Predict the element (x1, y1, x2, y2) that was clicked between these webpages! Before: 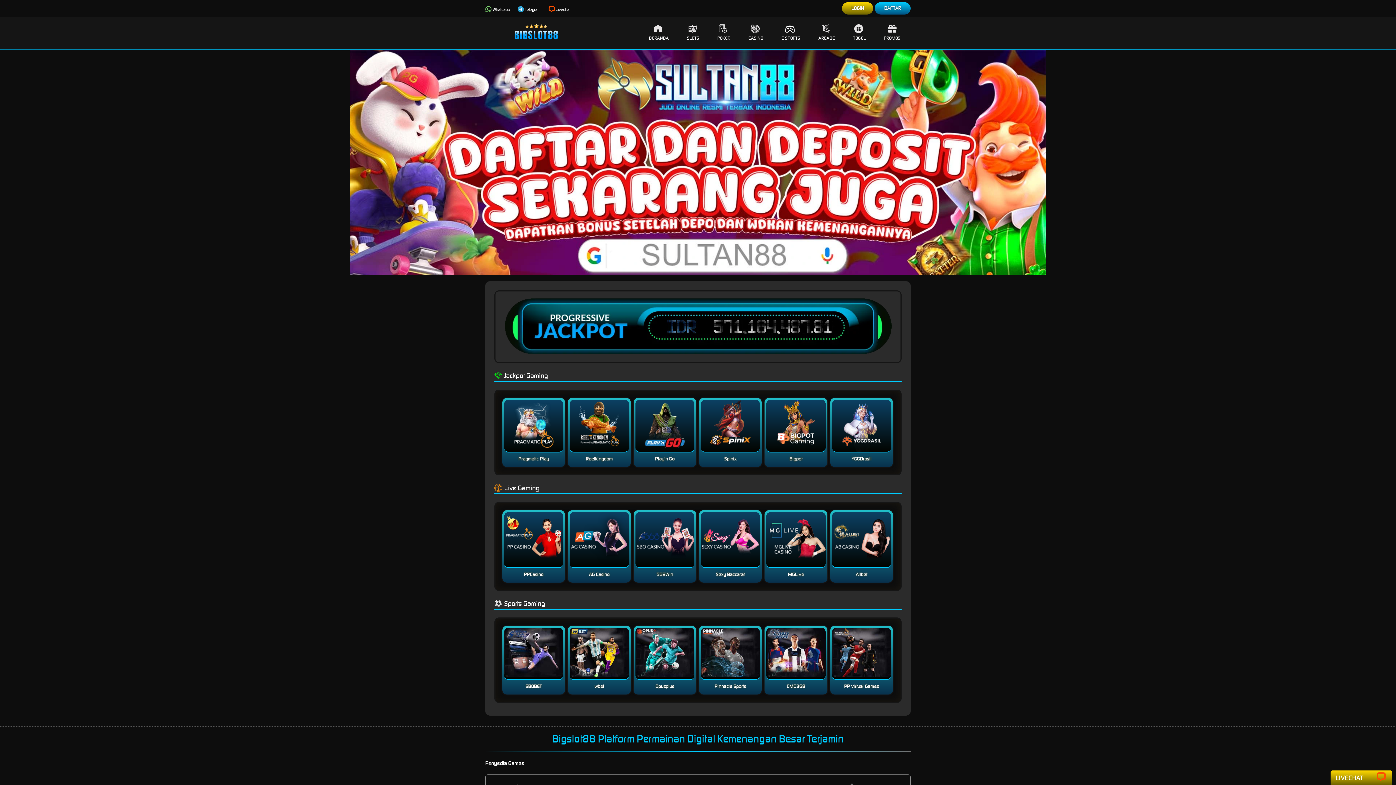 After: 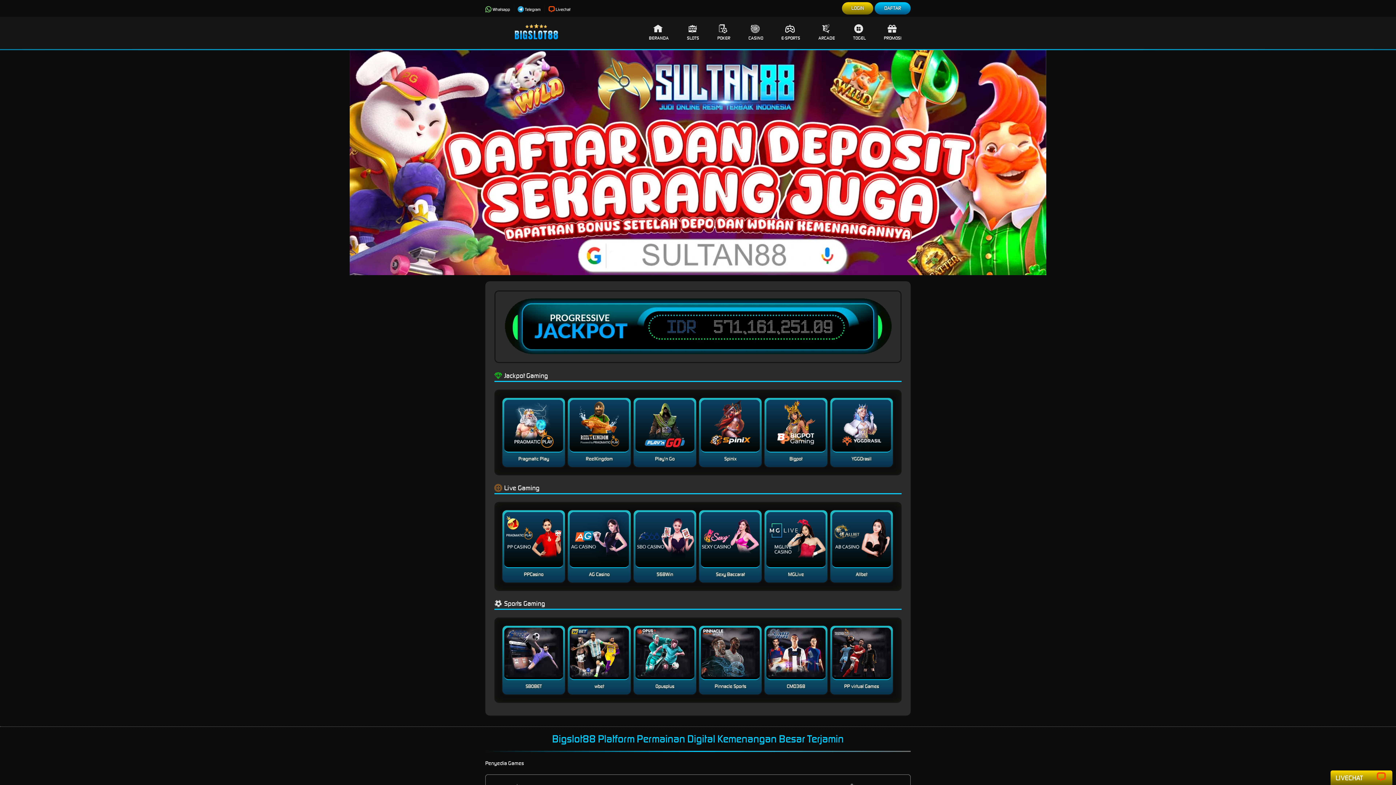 Action: bbox: (569, 560, 628, 566)